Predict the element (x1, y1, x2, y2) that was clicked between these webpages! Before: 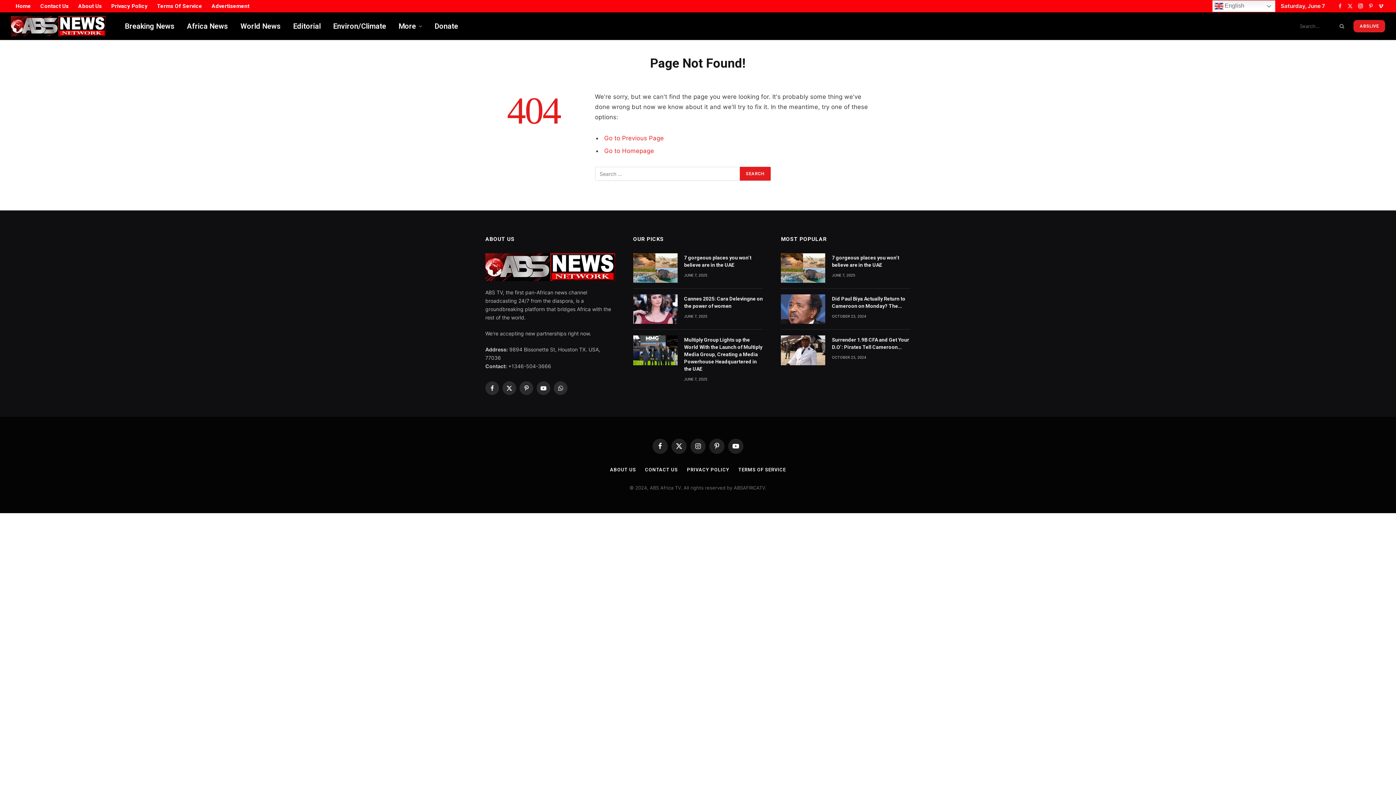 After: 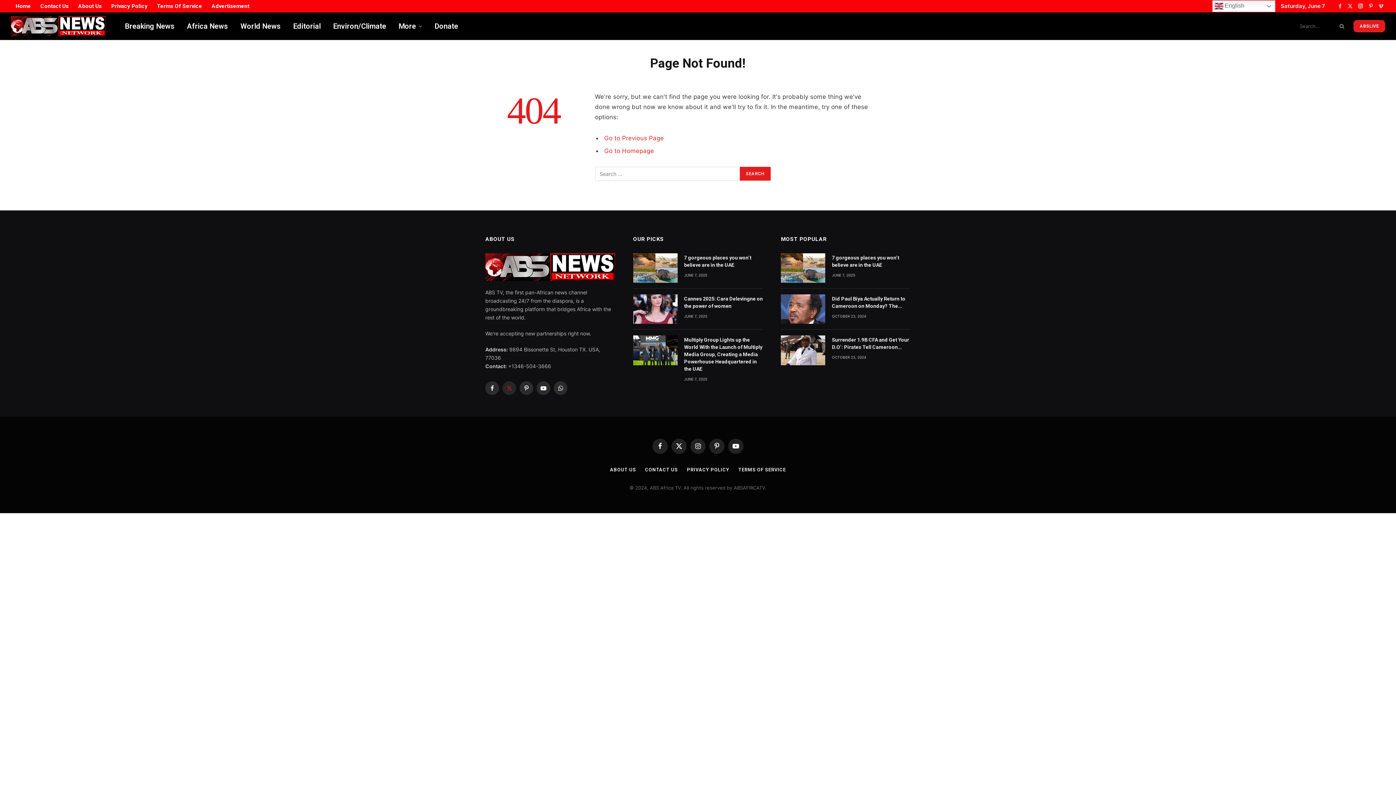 Action: bbox: (502, 381, 516, 395) label: X (Twitter)